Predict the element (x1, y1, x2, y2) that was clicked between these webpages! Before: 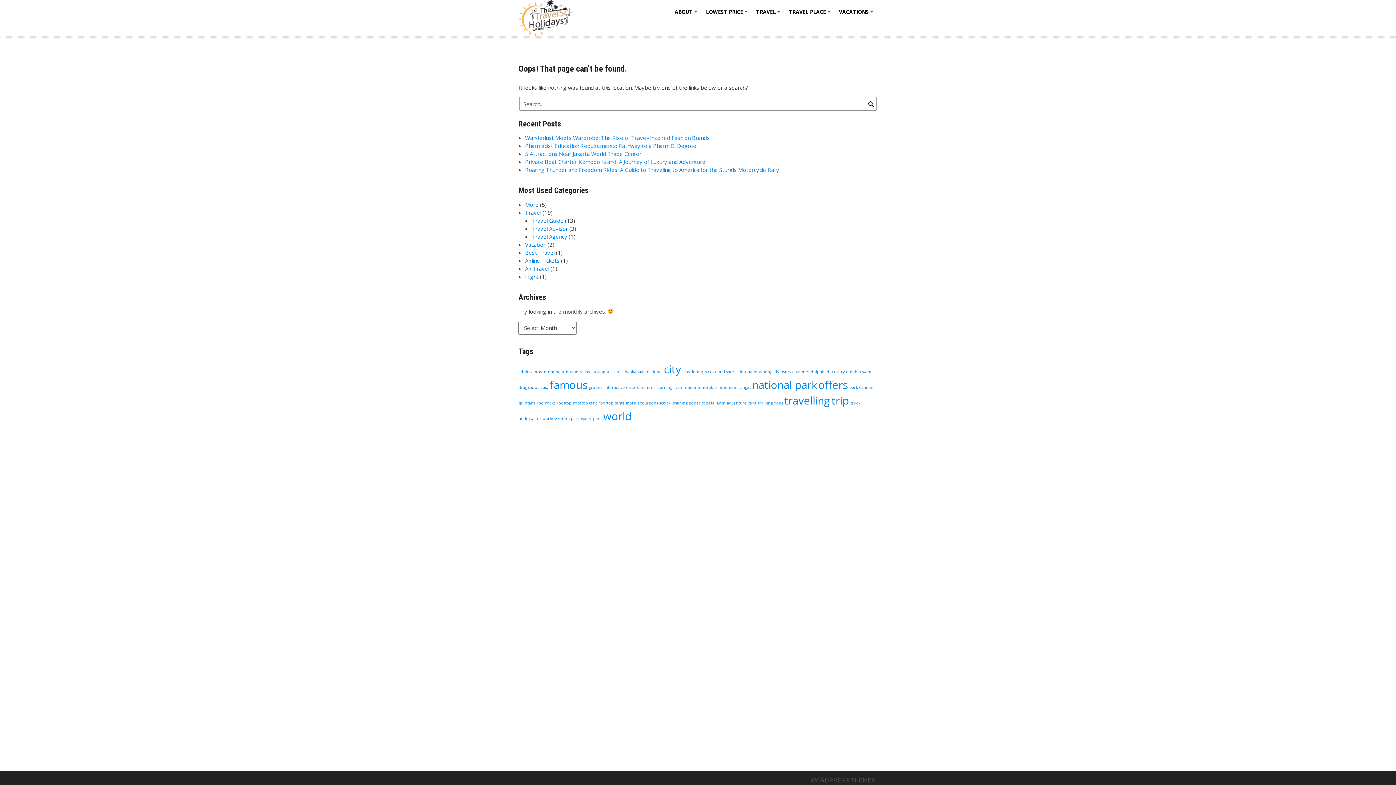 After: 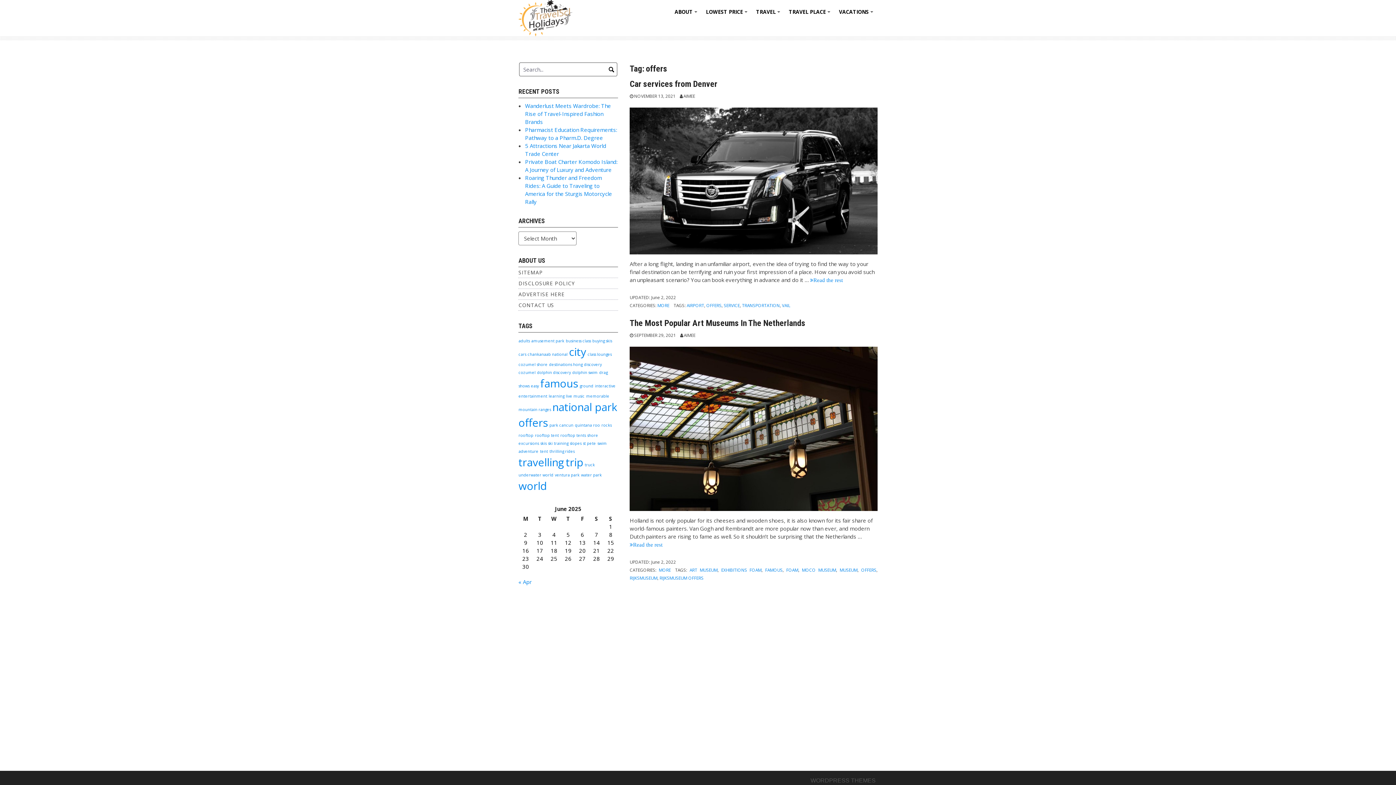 Action: bbox: (818, 377, 848, 392) label: offers (2 items)